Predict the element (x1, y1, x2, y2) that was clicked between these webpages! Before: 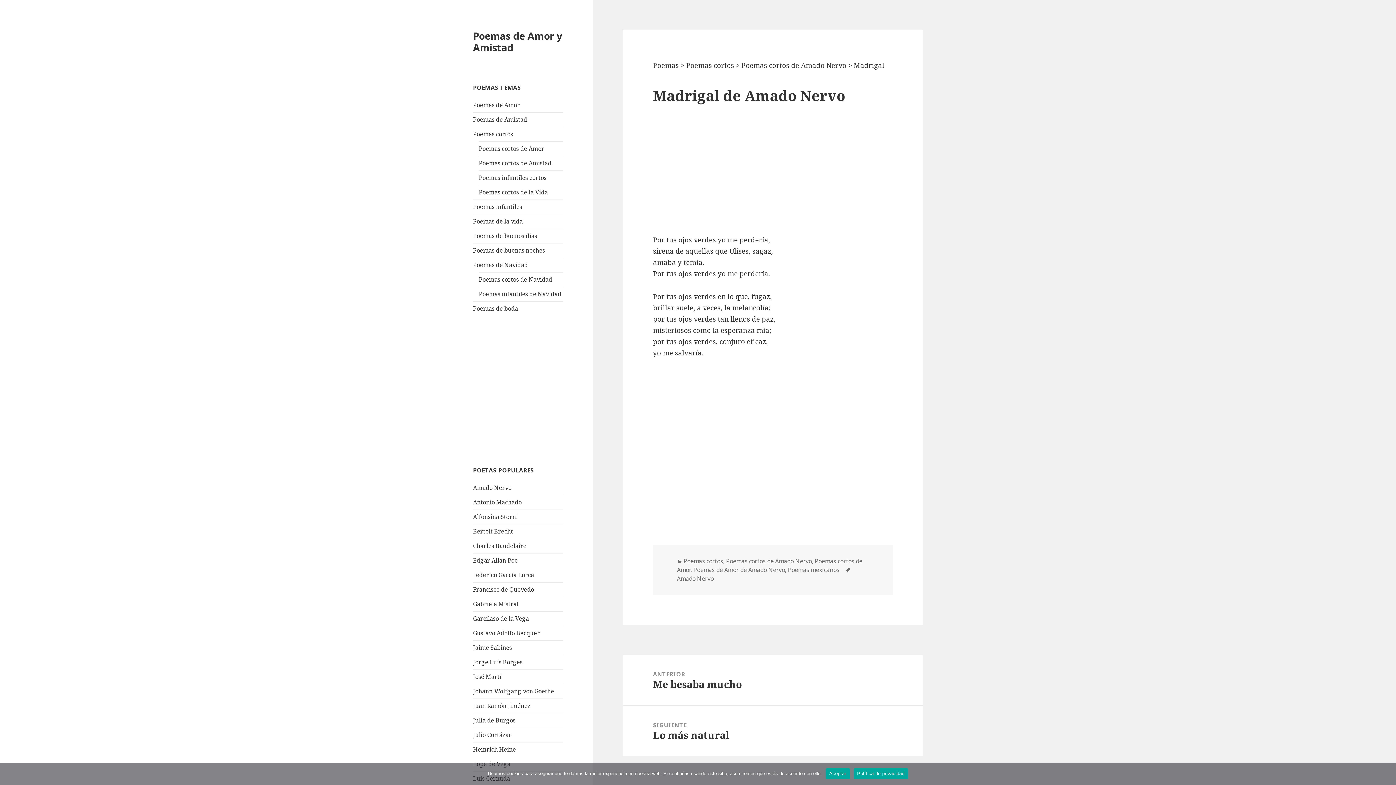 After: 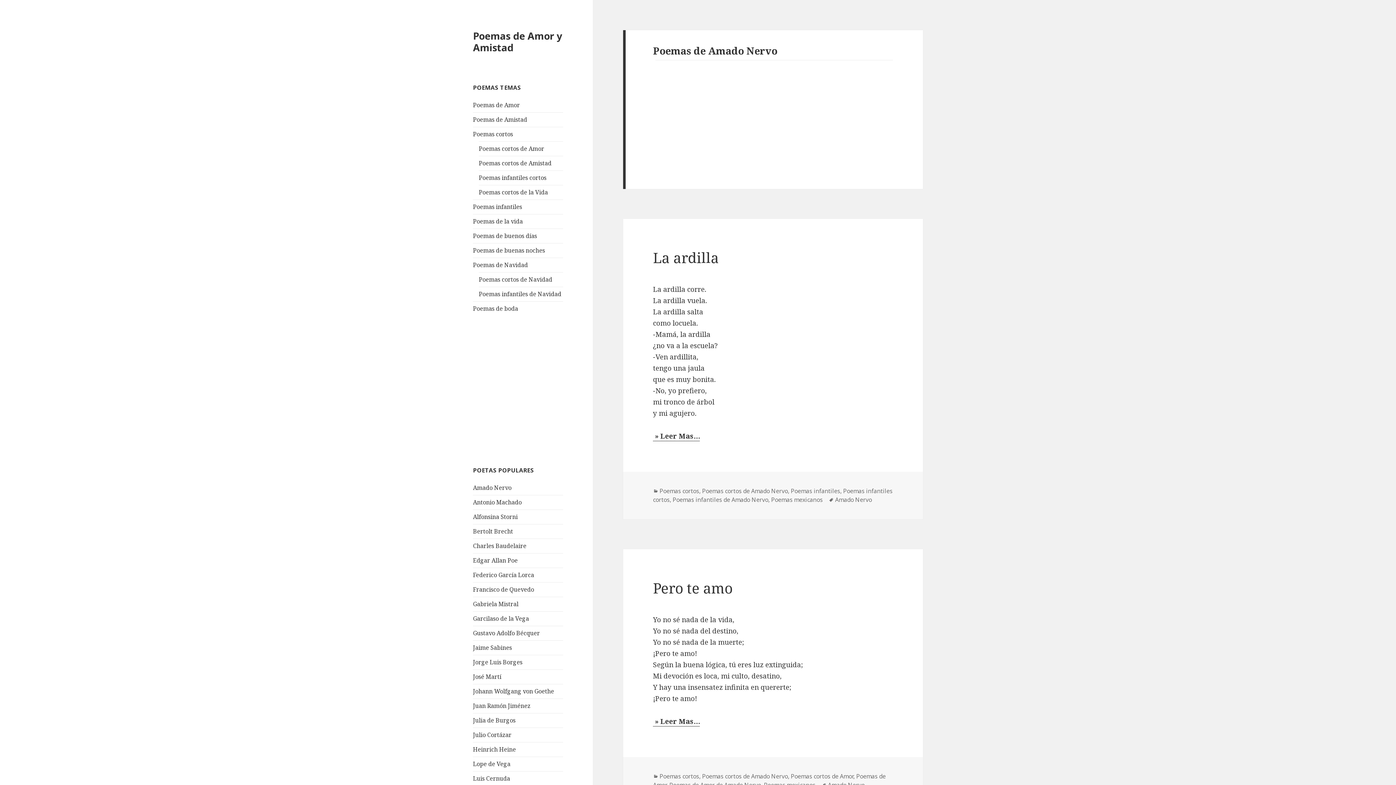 Action: label: Amado Nervo bbox: (677, 574, 713, 583)